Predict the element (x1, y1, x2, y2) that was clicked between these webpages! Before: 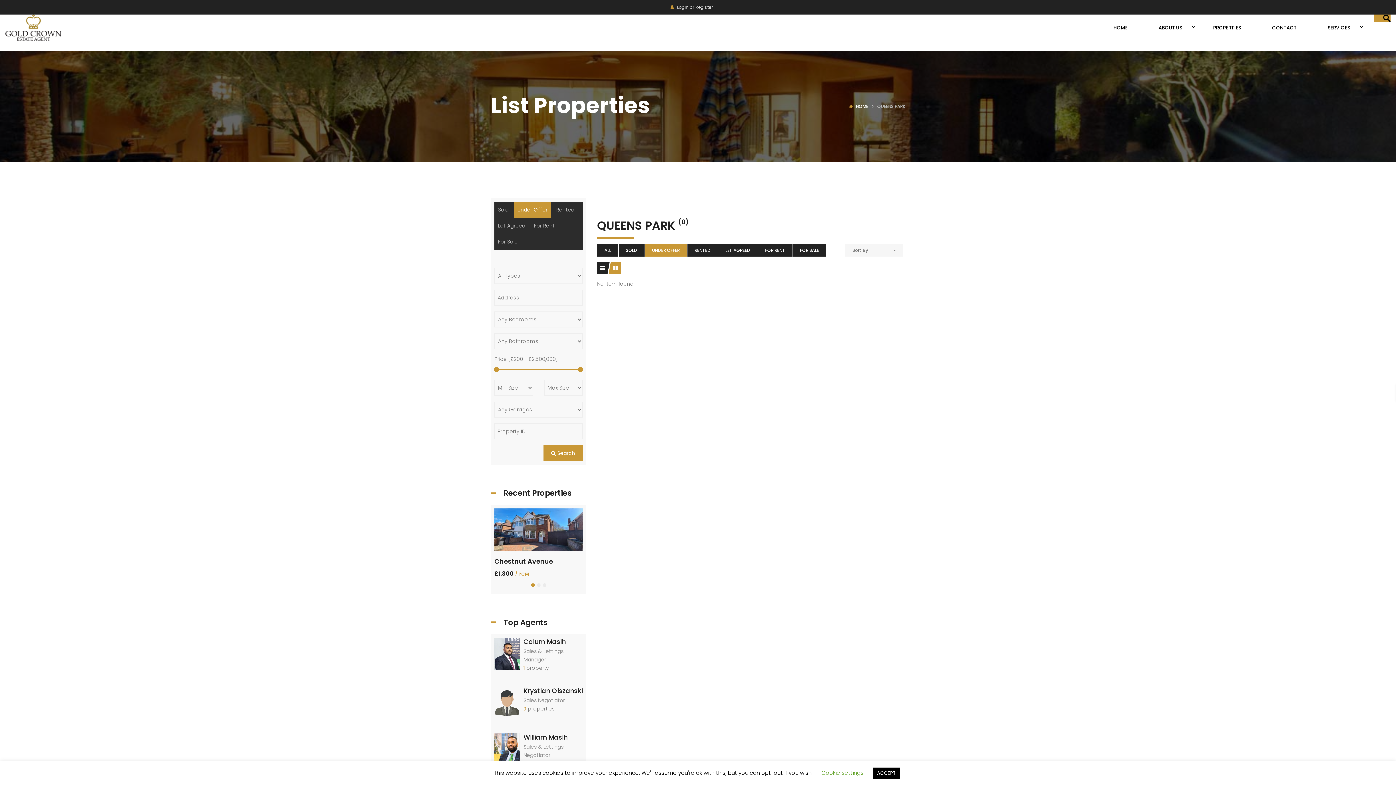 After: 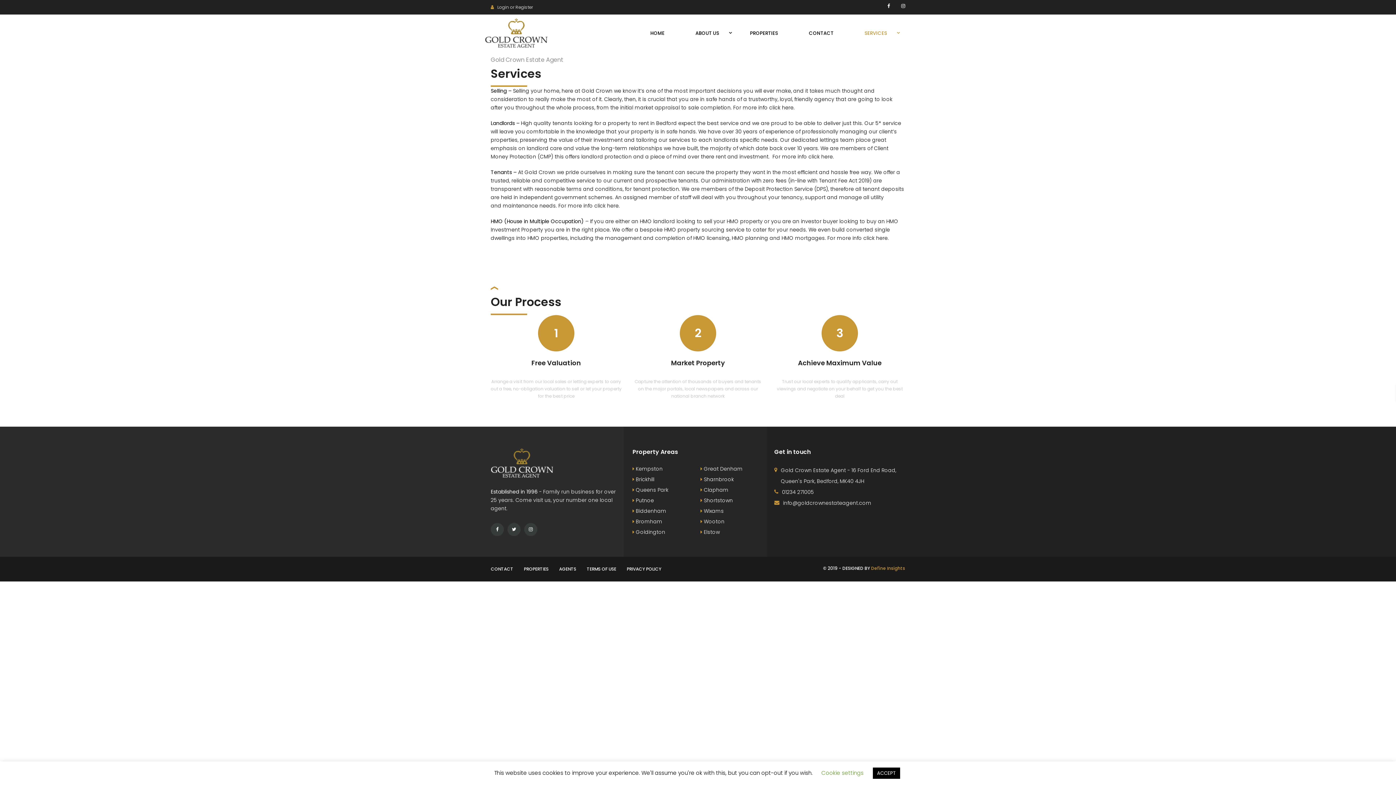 Action: label: SERVICES bbox: (1320, 16, 1357, 38)